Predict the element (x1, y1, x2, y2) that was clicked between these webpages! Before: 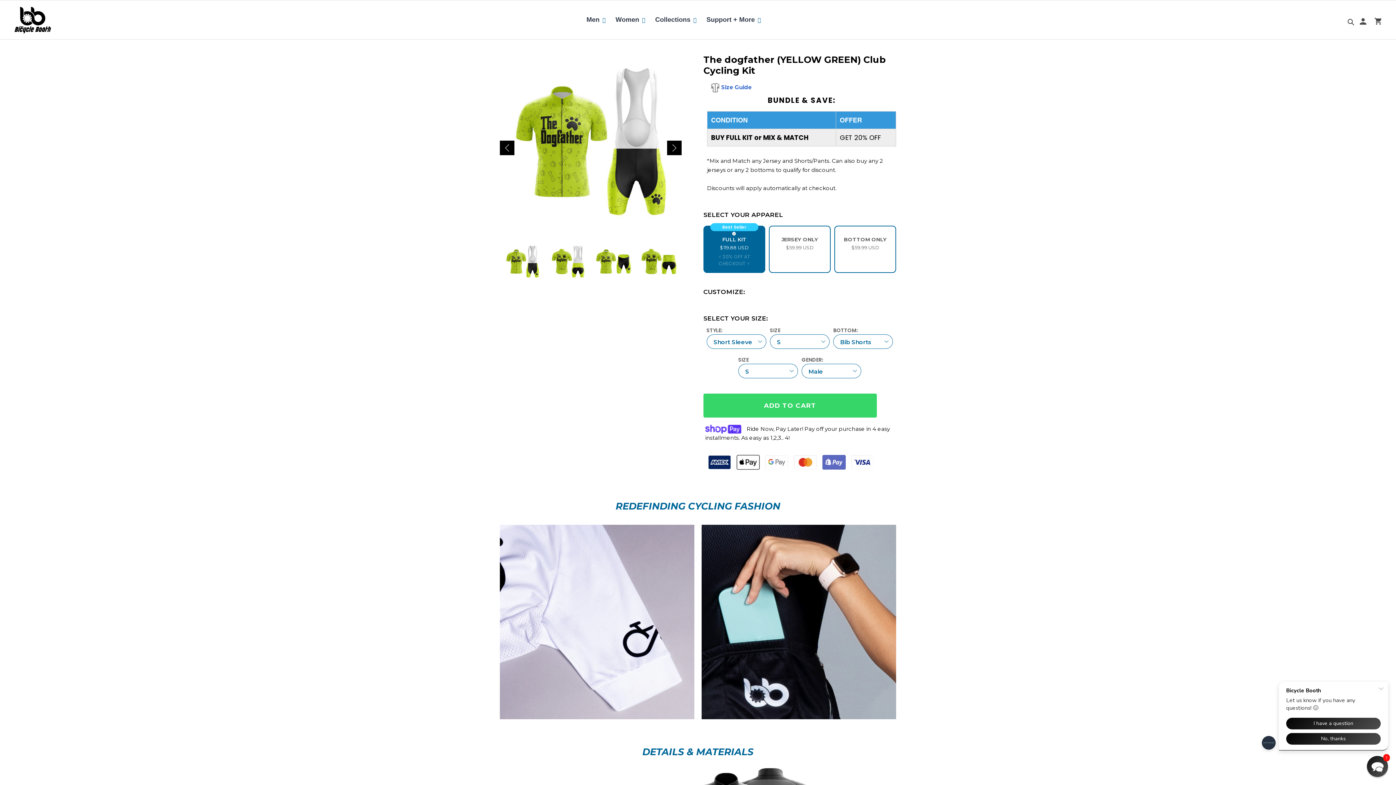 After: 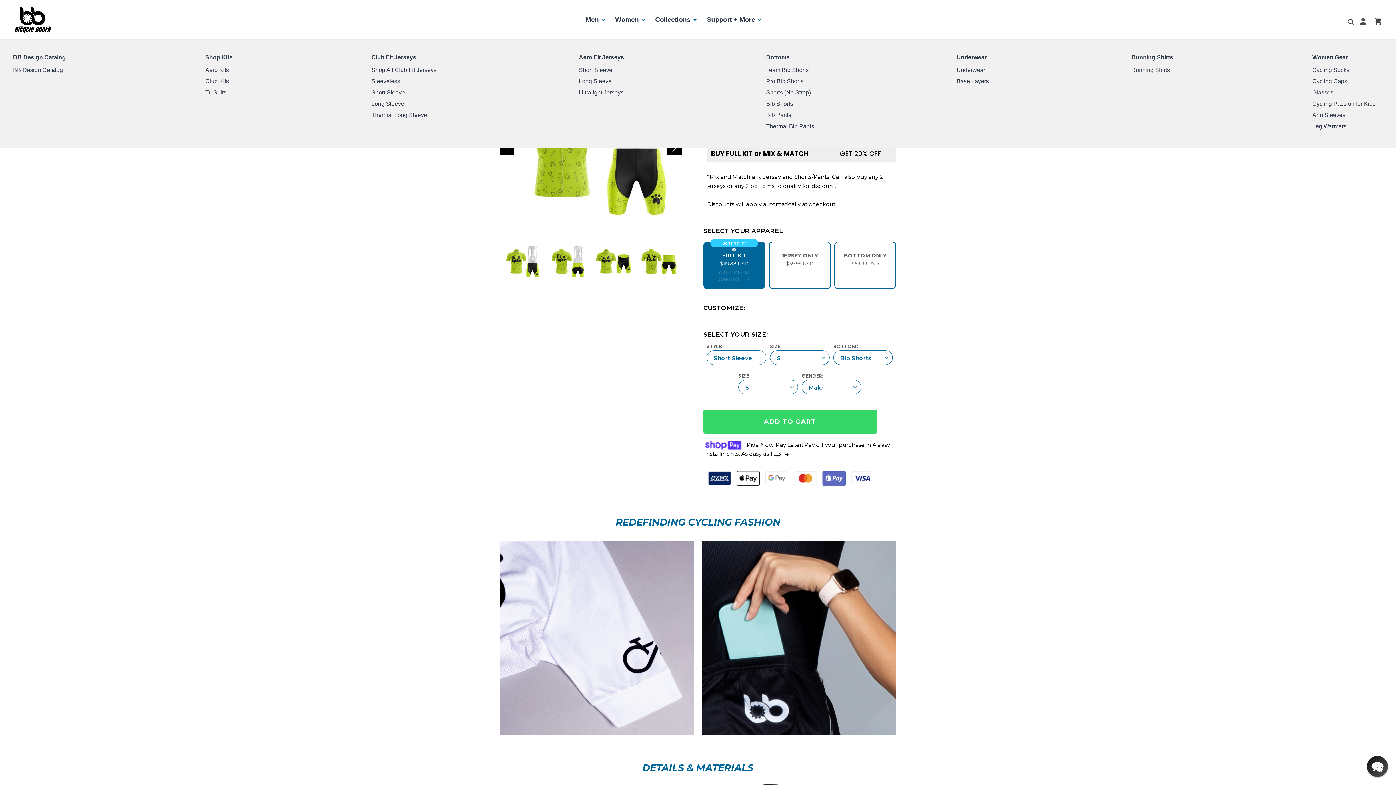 Action: bbox: (610, 0, 650, 39) label: Women